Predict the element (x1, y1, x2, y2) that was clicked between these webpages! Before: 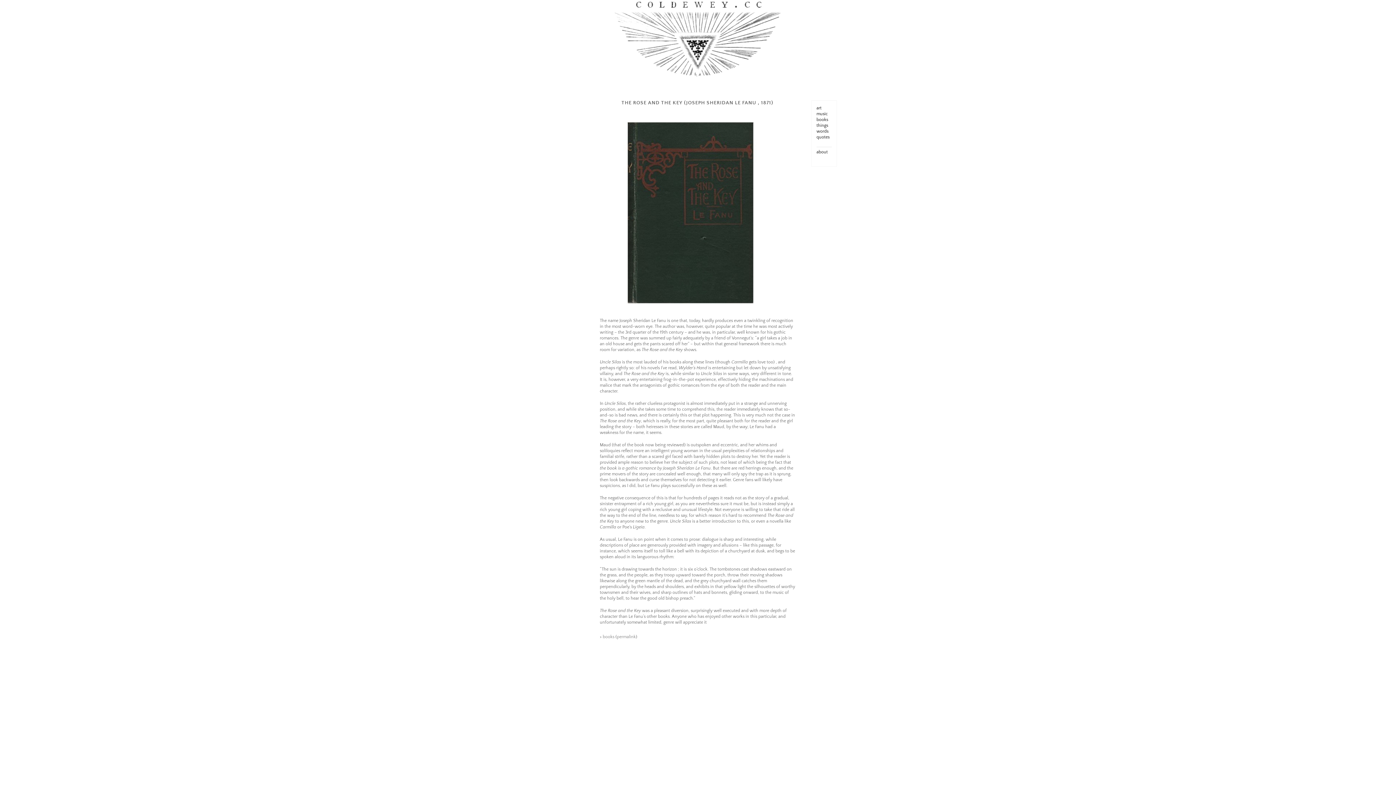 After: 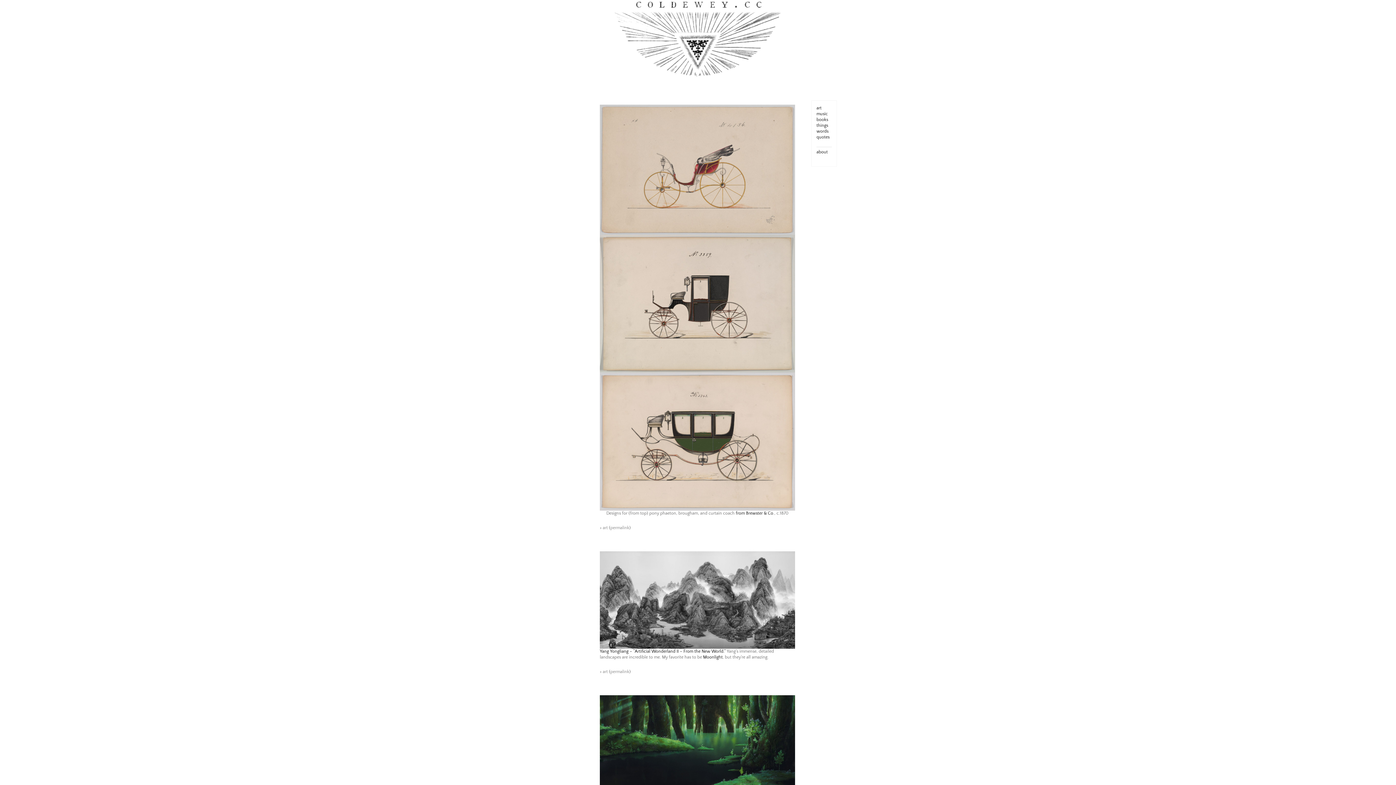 Action: label: art bbox: (816, 105, 821, 110)